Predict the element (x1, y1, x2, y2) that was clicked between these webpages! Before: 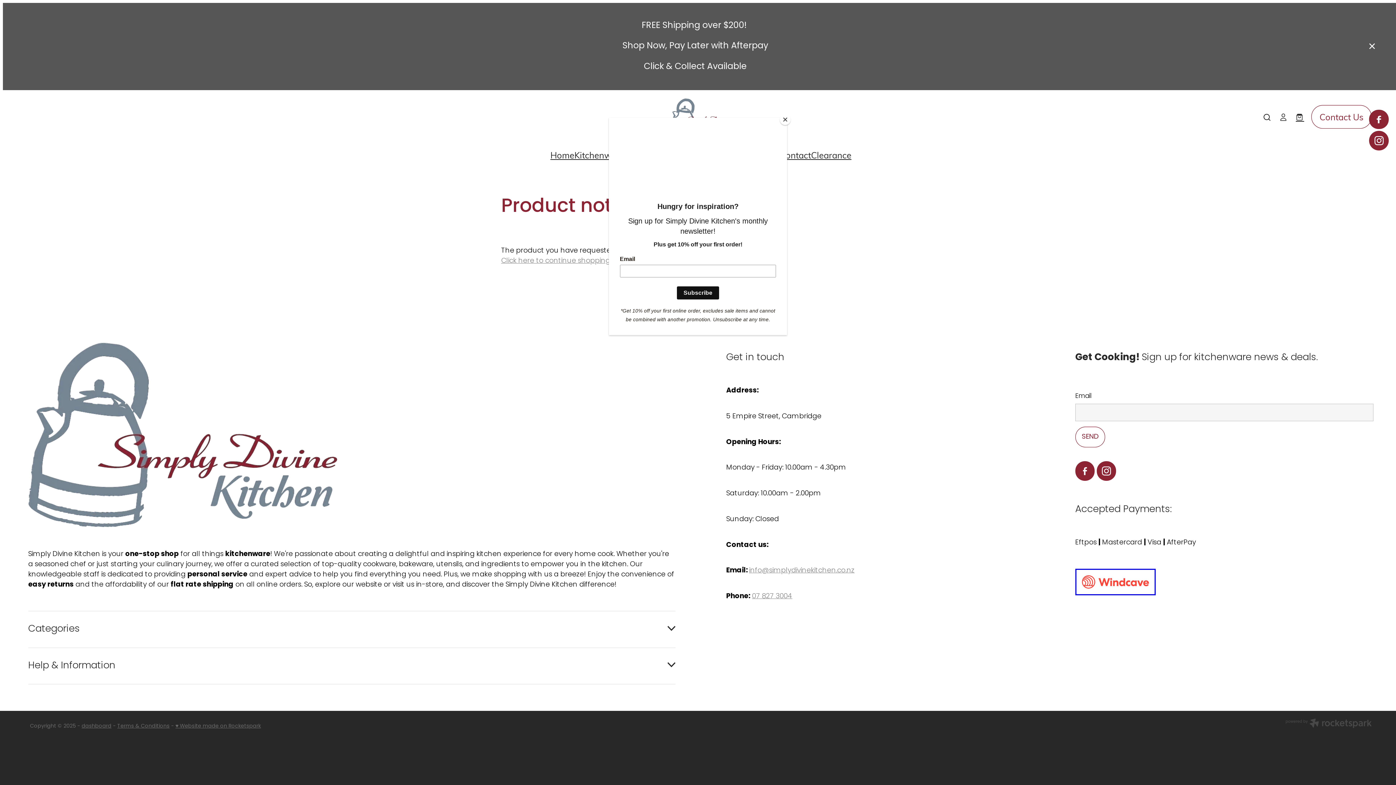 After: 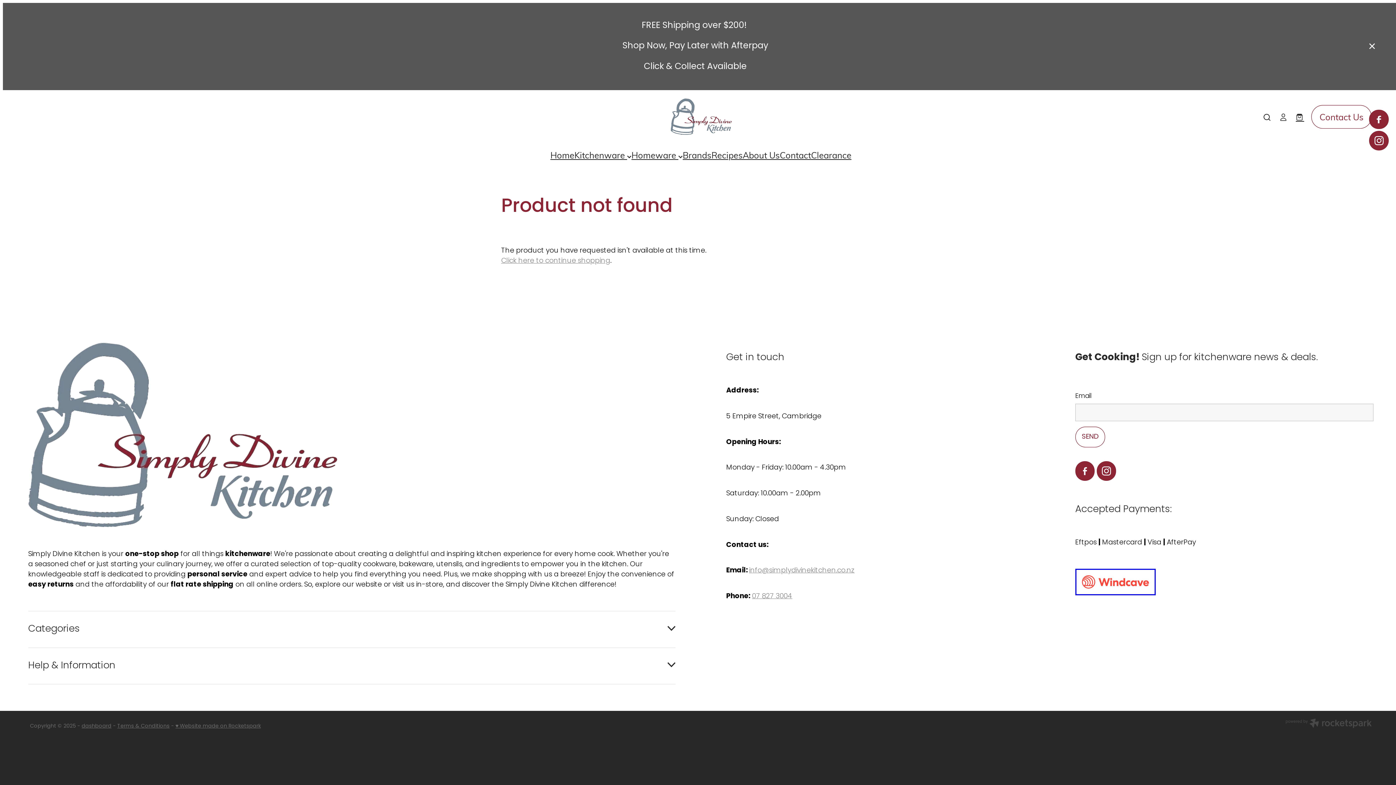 Action: label: Close bbox: (780, 114, 790, 125)